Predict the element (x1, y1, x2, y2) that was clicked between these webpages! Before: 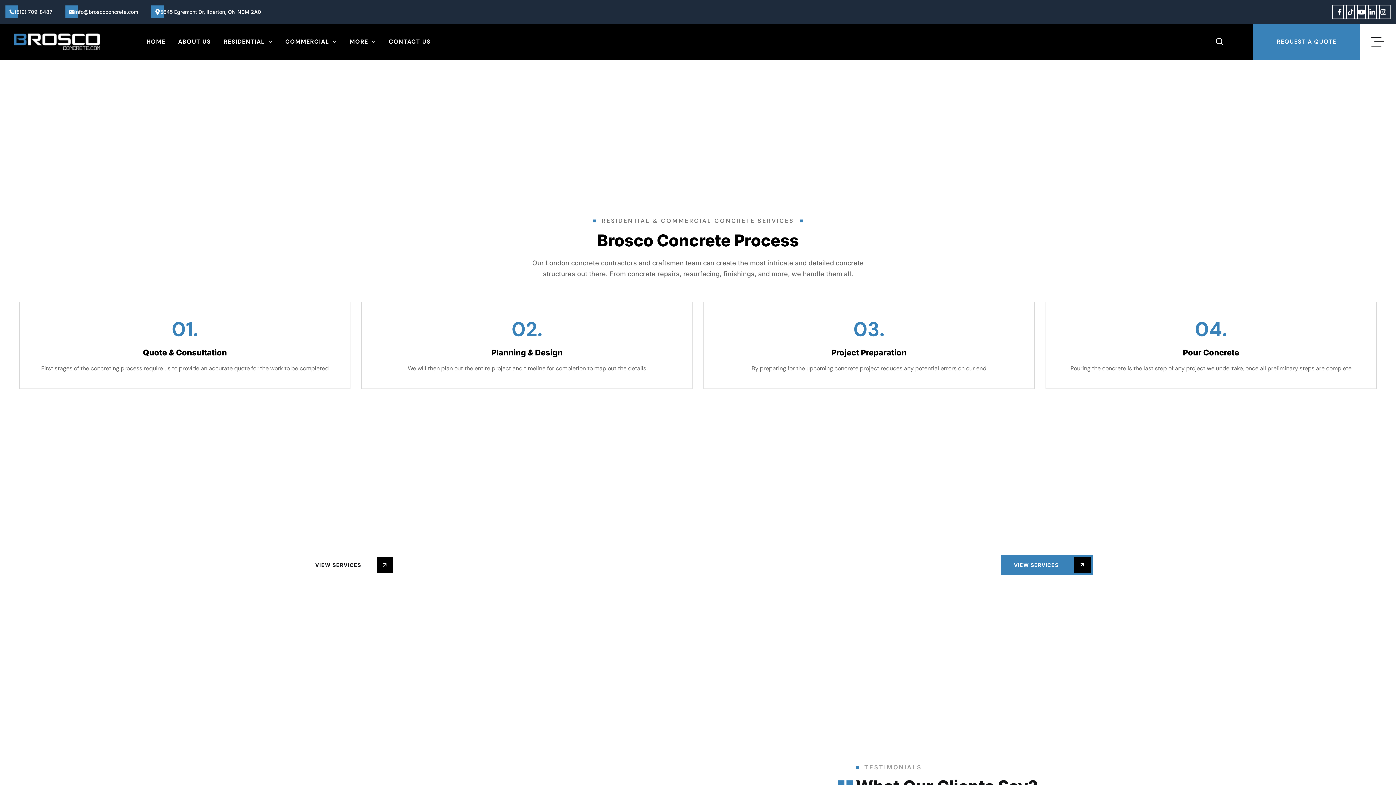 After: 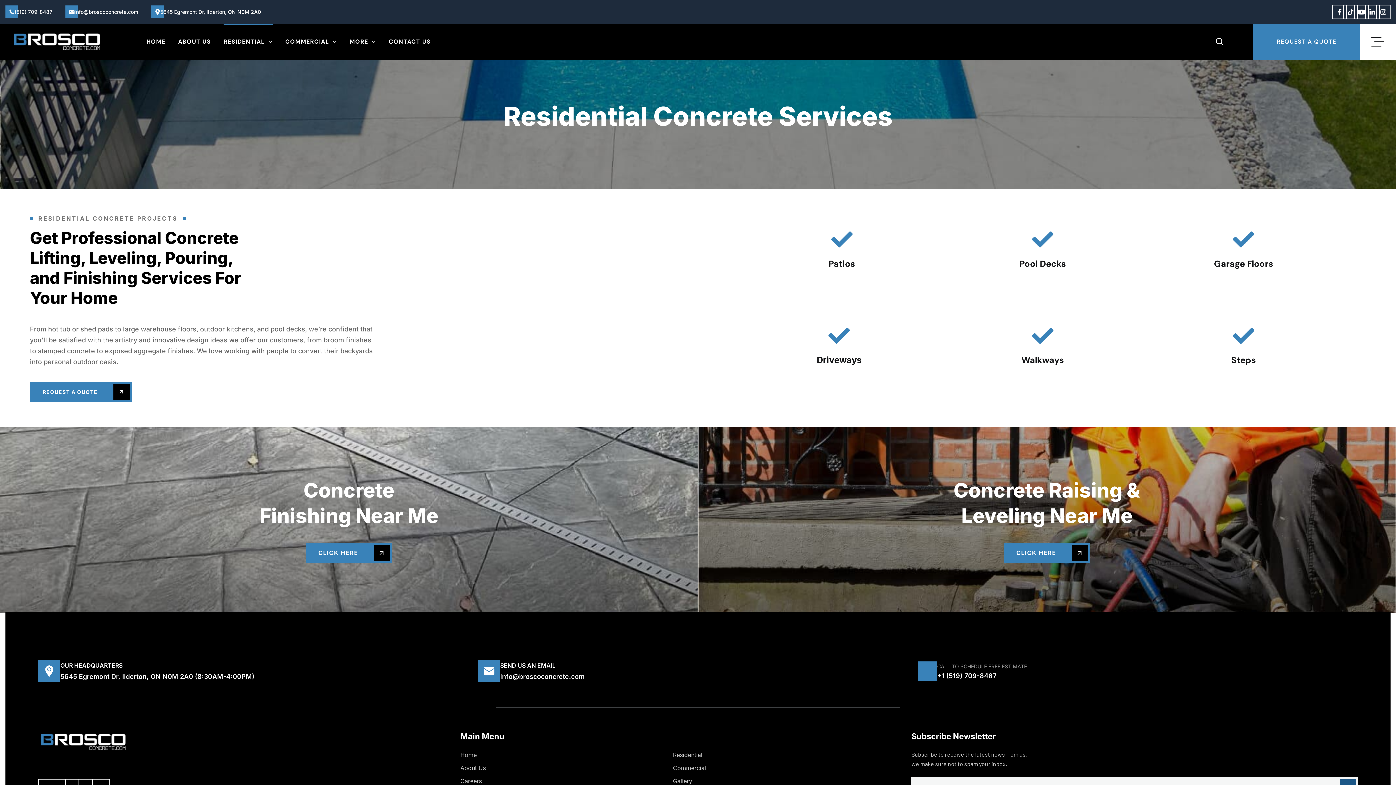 Action: label: RESIDENTIAL bbox: (223, 23, 272, 60)